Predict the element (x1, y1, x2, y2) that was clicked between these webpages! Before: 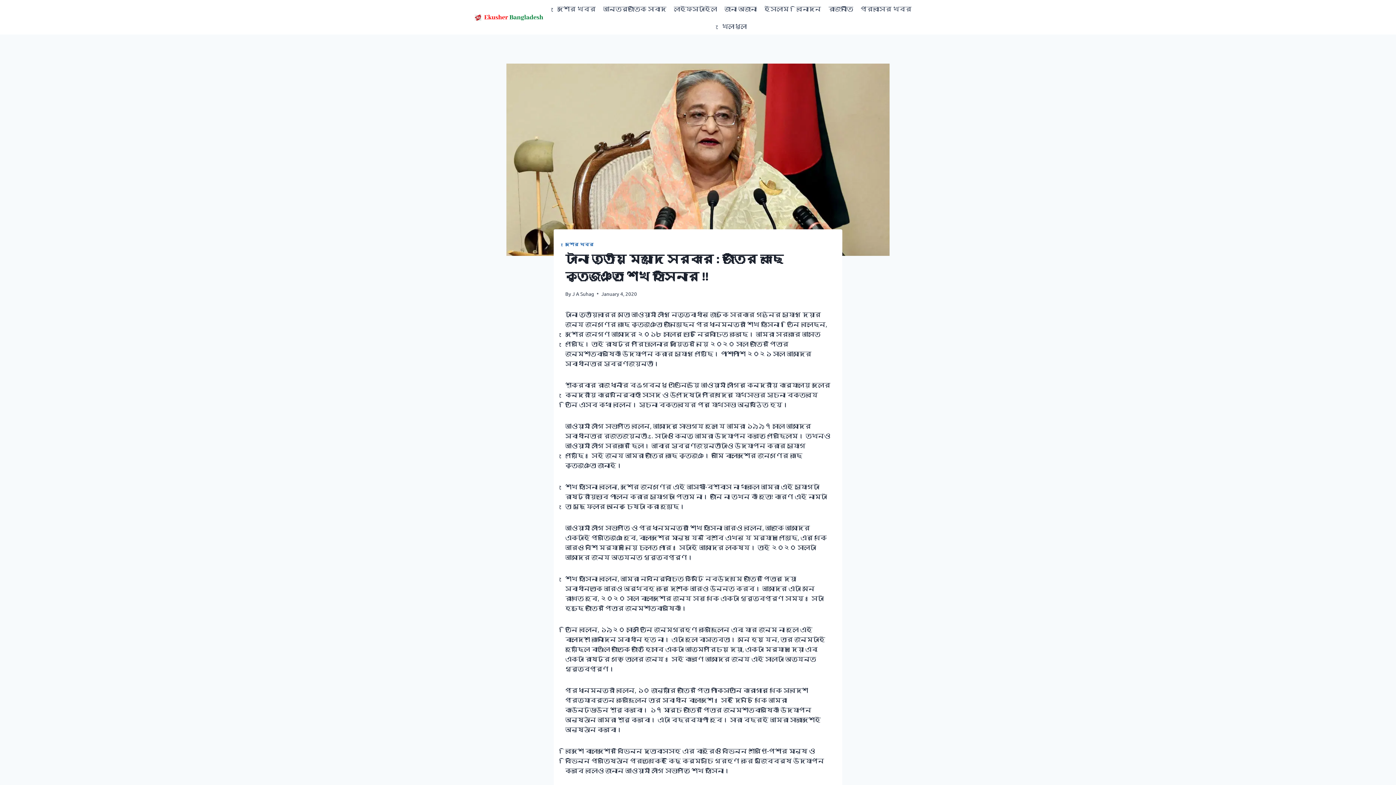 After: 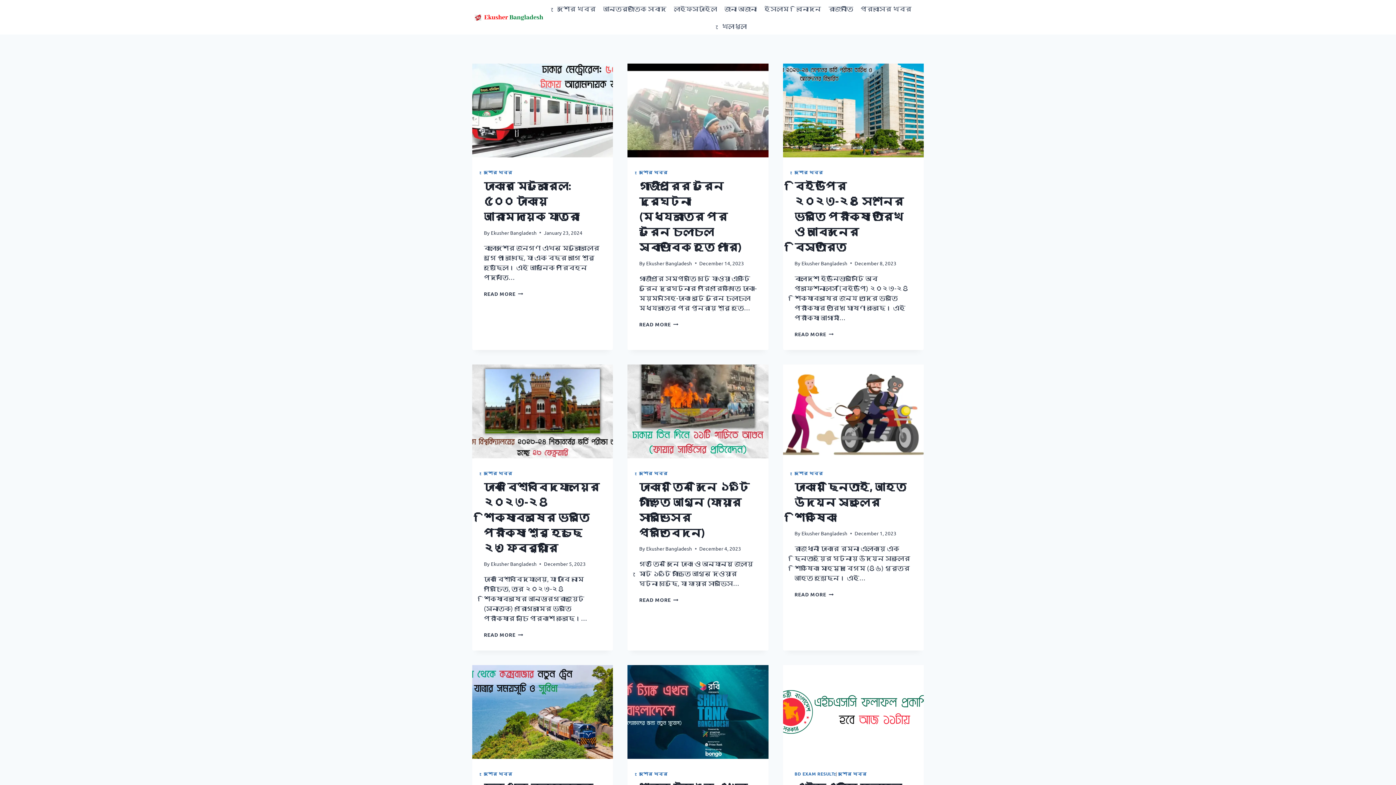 Action: bbox: (472, 12, 545, 21)